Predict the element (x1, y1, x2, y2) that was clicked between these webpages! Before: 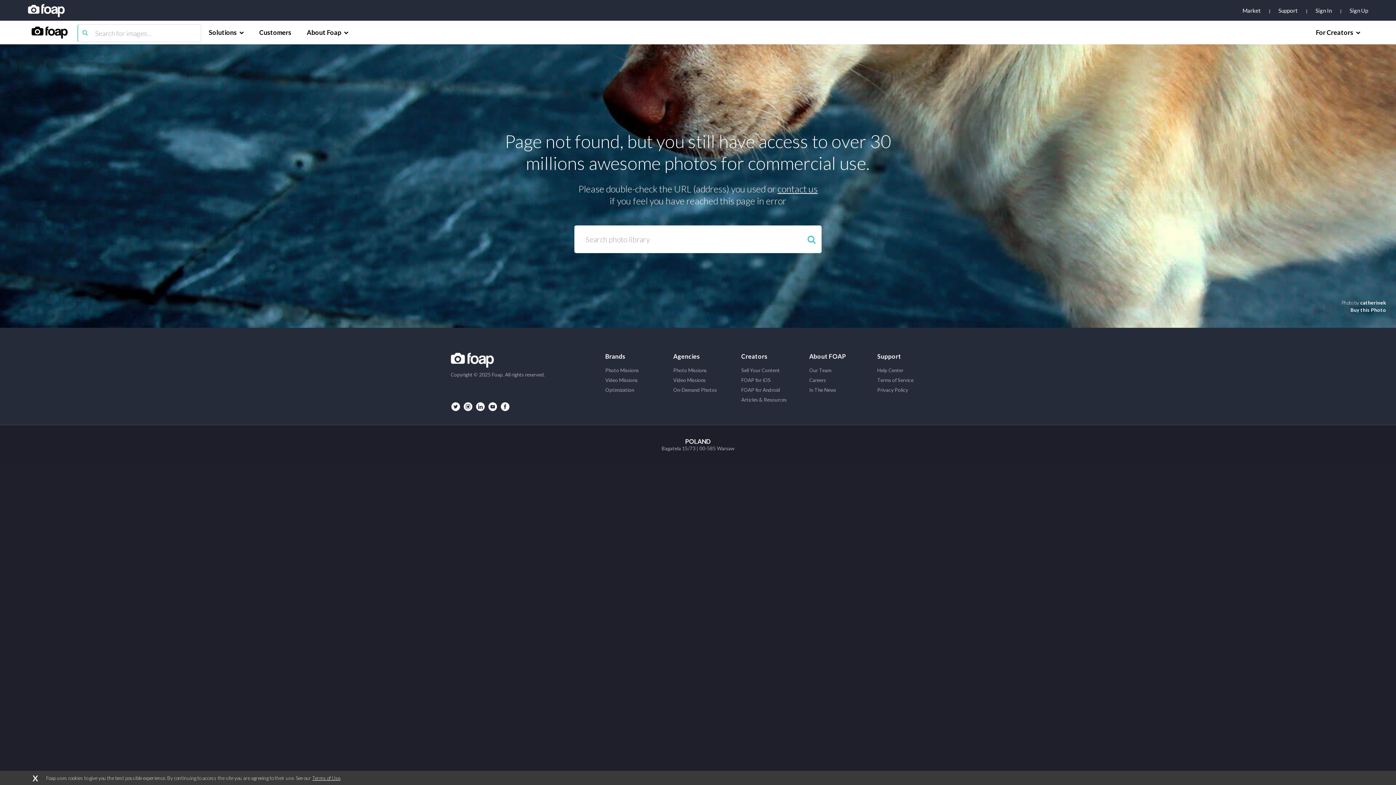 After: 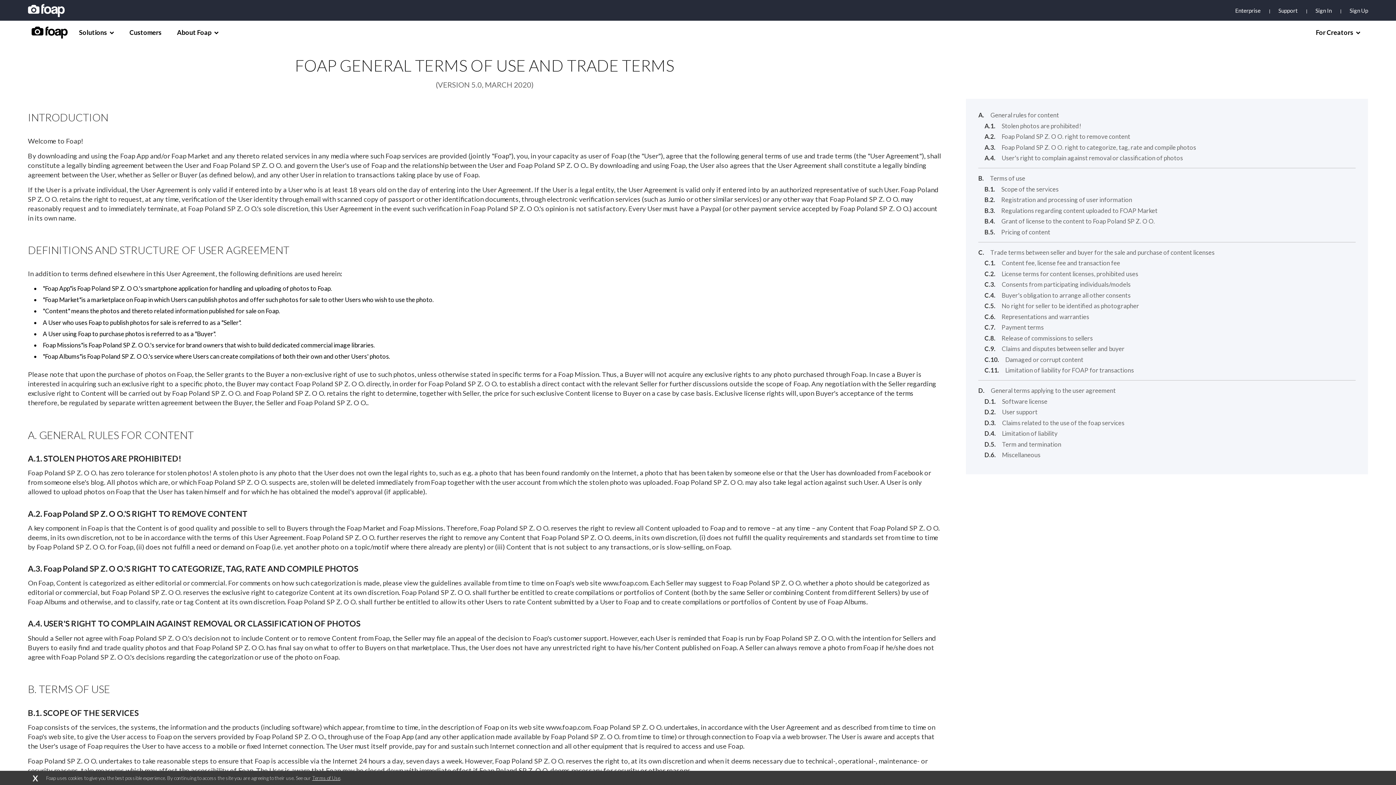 Action: bbox: (877, 377, 945, 383) label: Terms of Service